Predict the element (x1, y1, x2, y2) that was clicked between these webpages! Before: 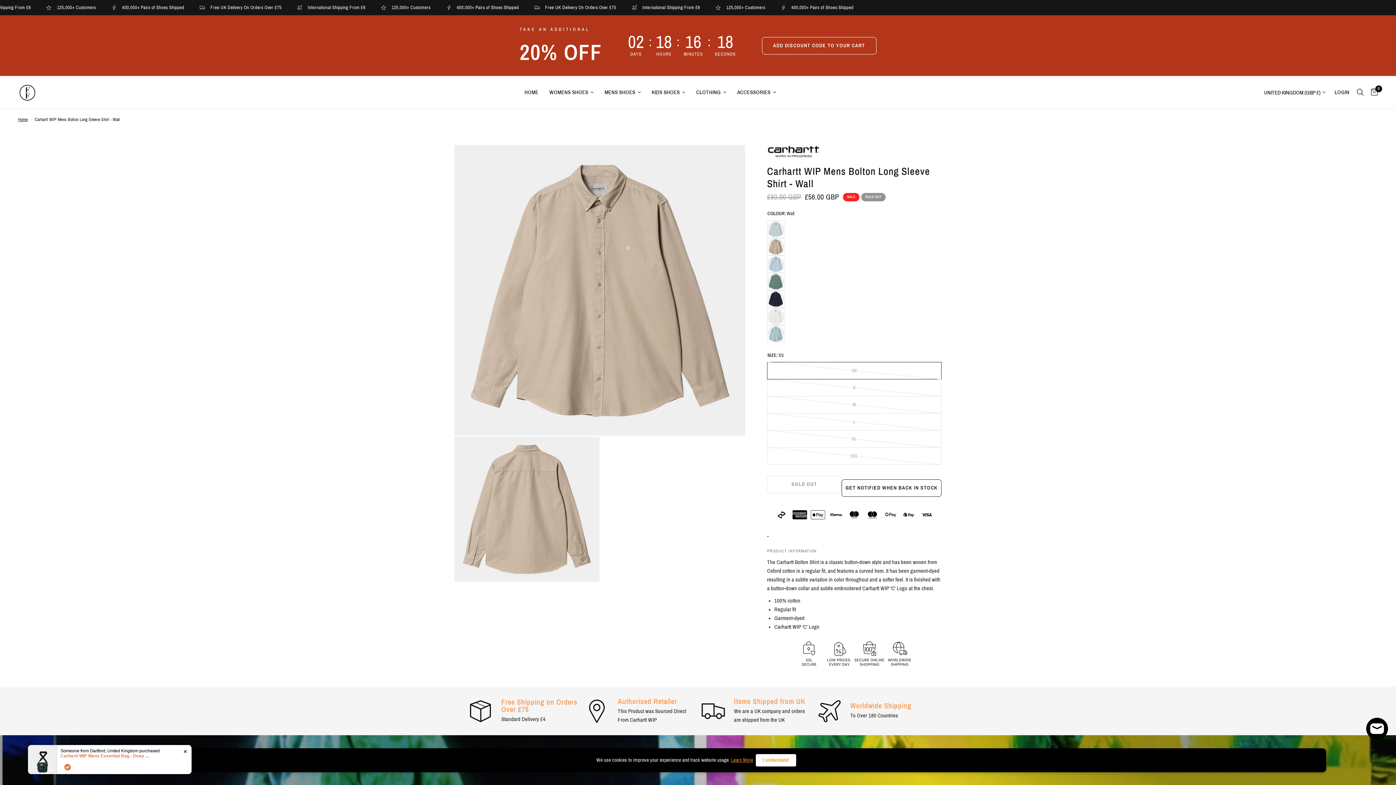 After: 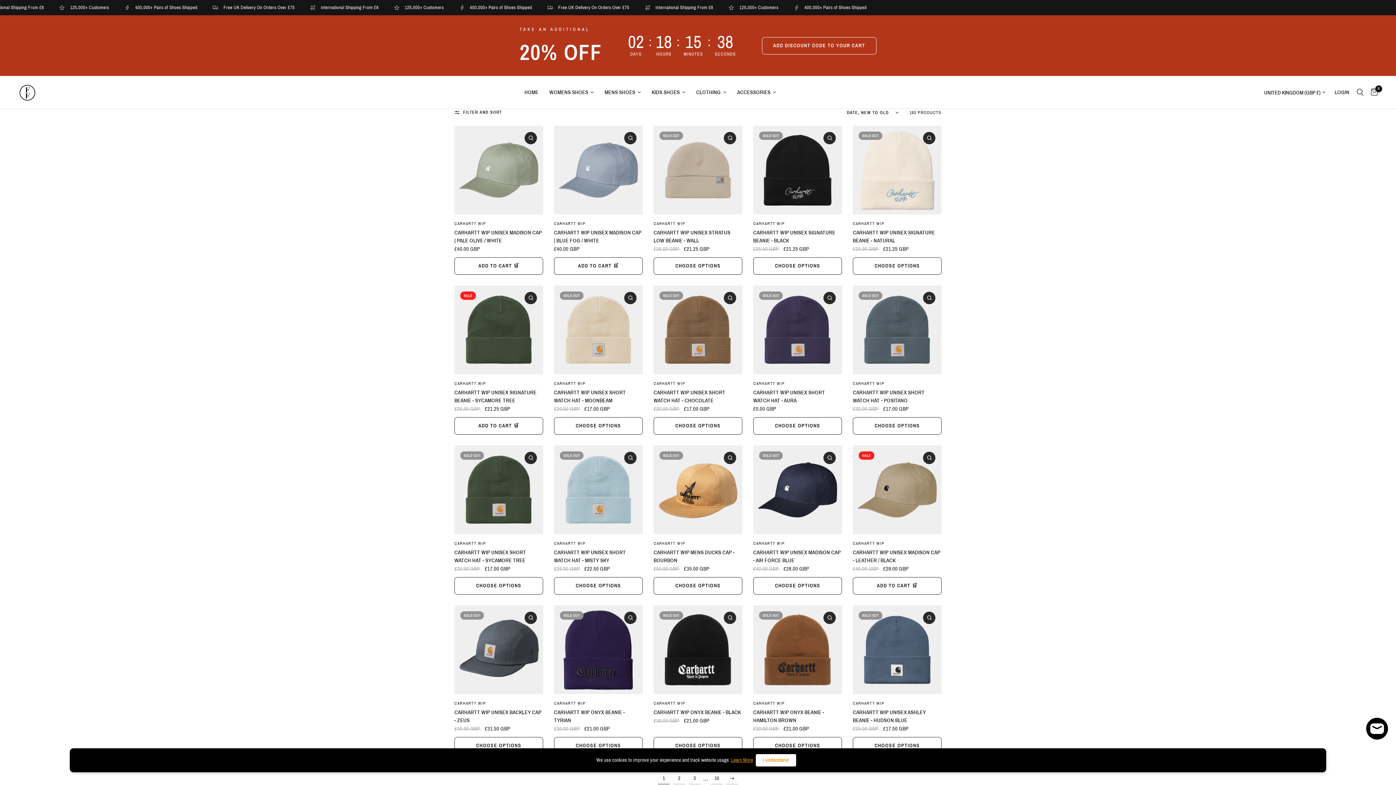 Action: bbox: (737, 88, 776, 96) label: ACCESSORIES